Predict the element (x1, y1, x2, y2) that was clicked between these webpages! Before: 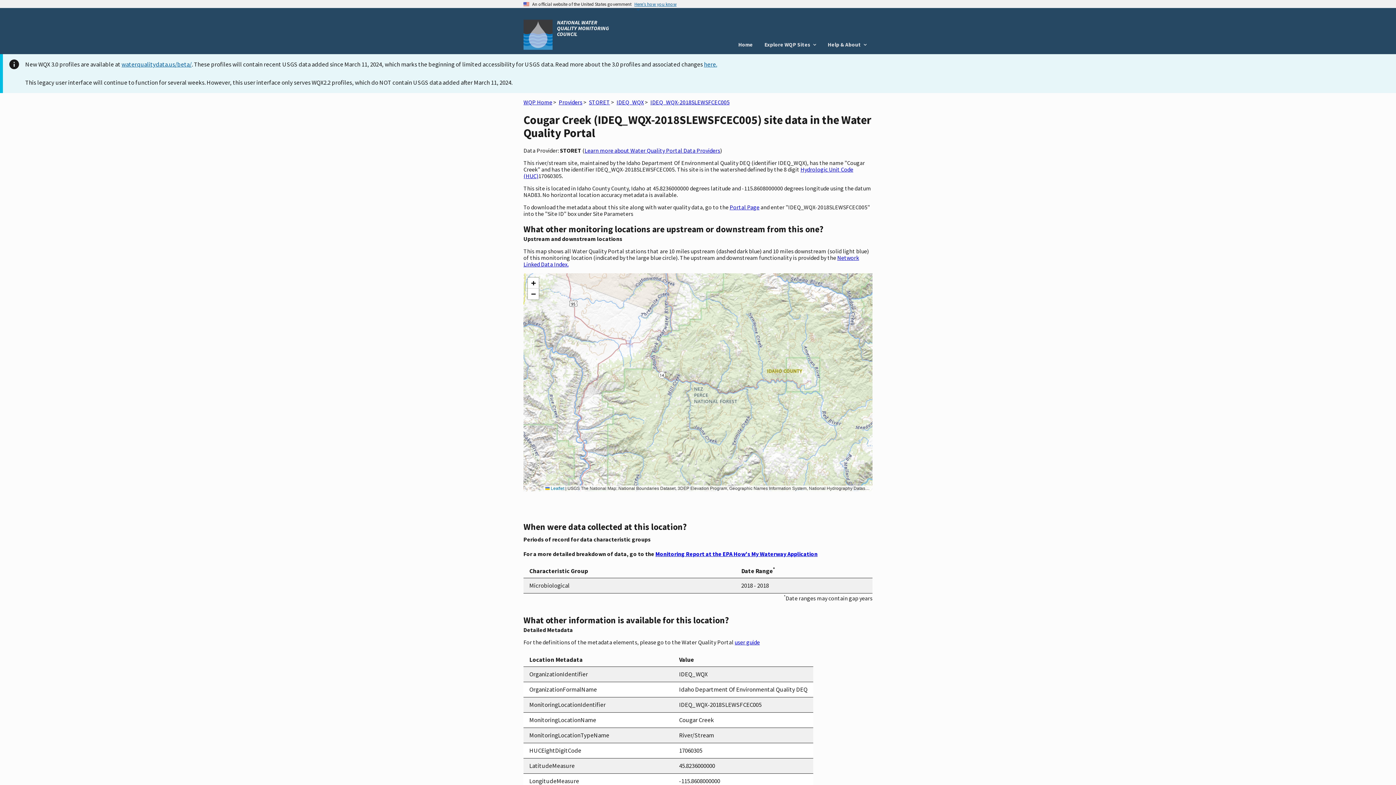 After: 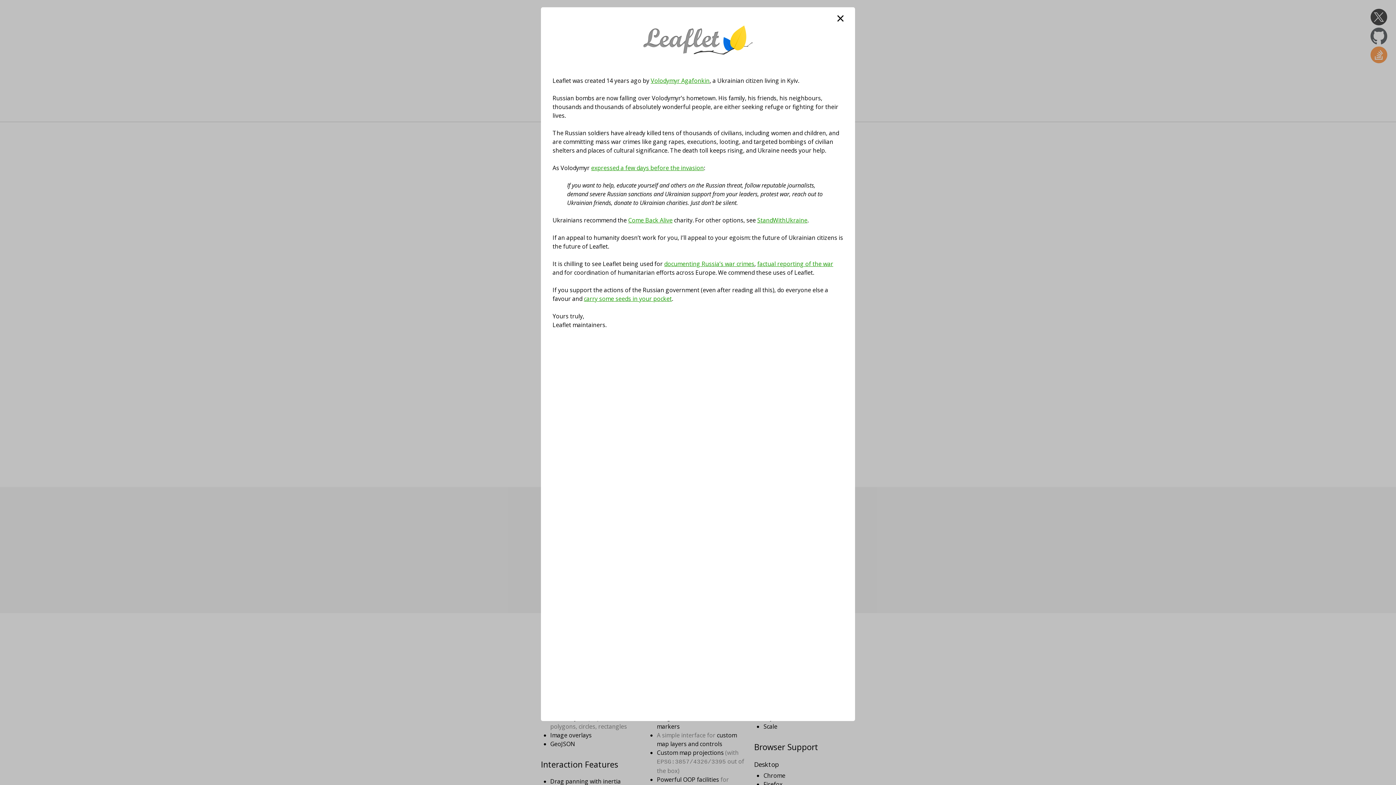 Action: bbox: (545, 486, 564, 491) label:  Leaflet